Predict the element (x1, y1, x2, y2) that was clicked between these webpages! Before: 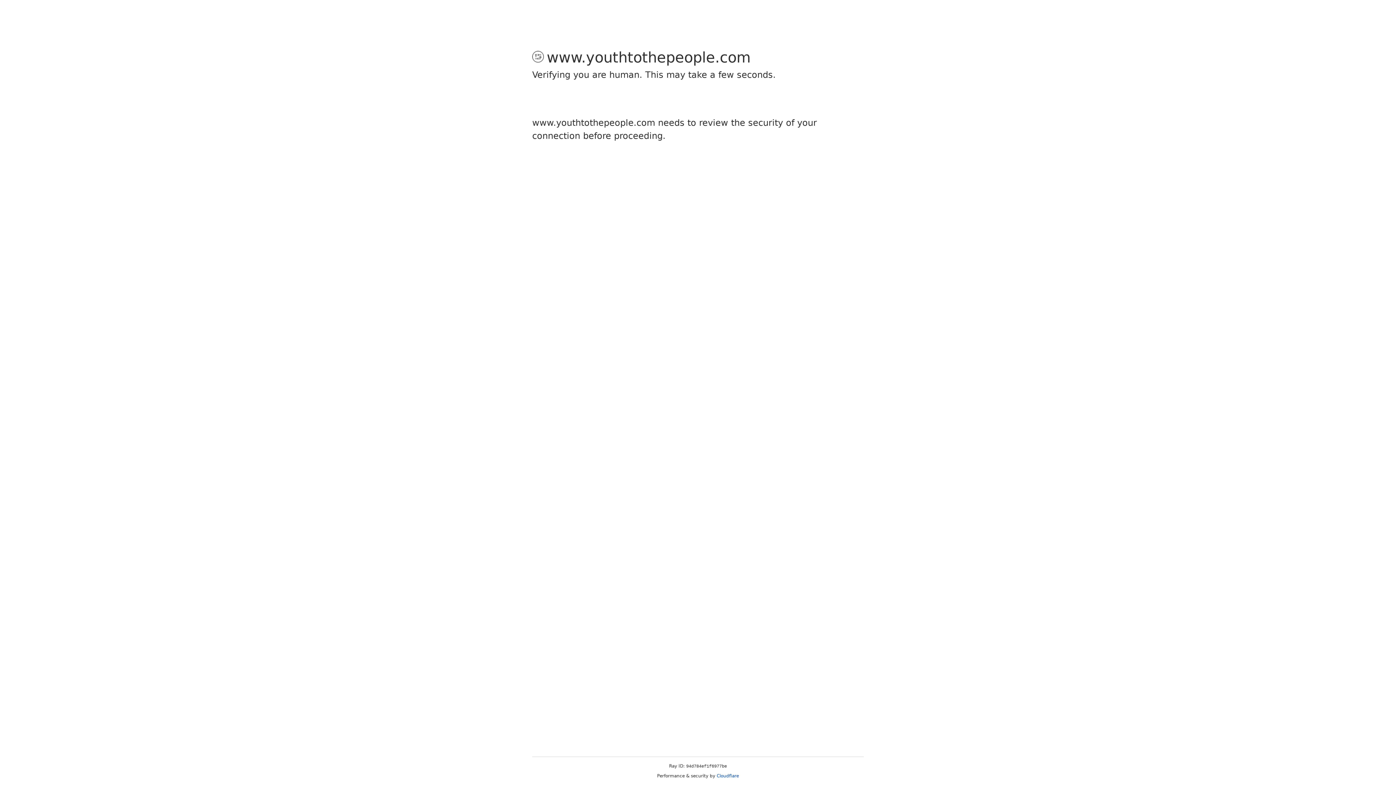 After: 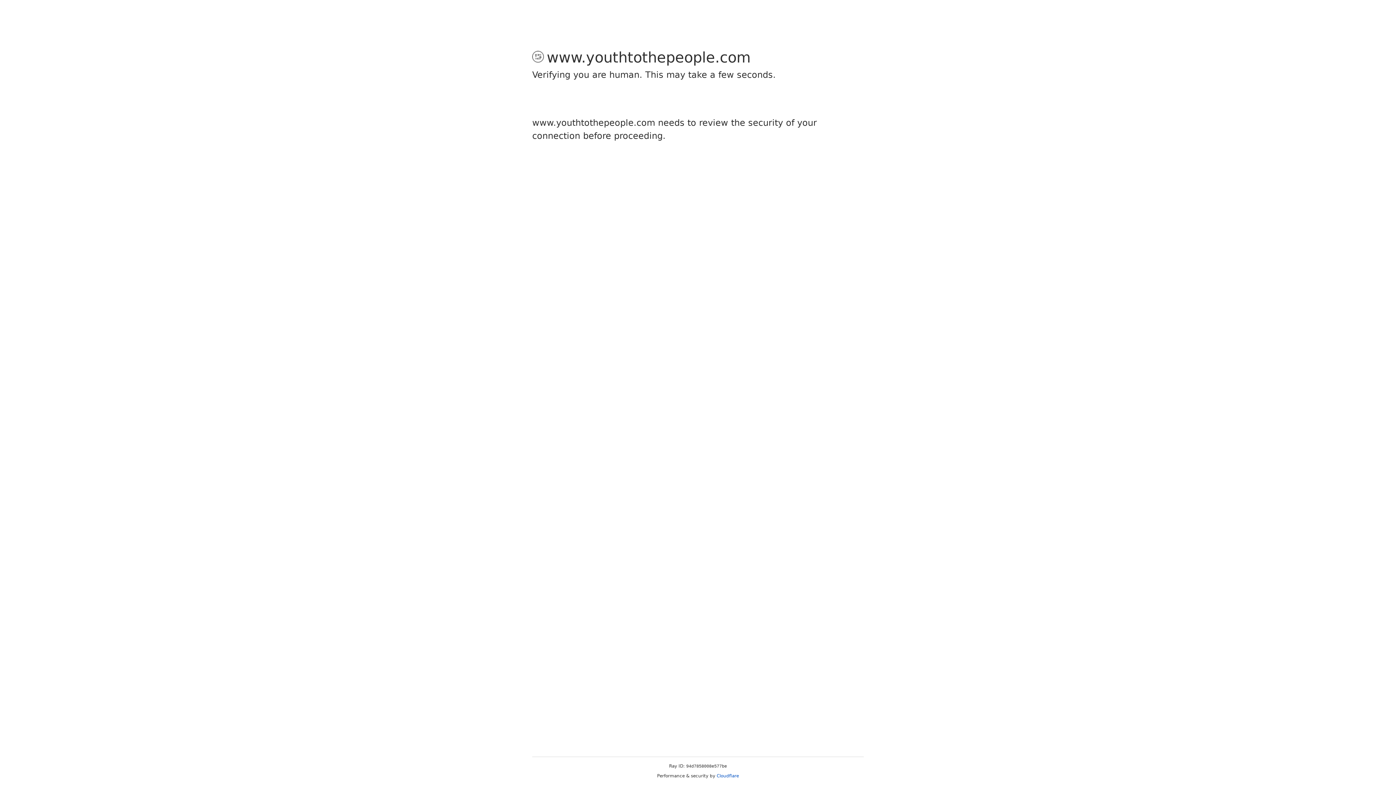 Action: bbox: (716, 773, 739, 778) label: Cloudflare